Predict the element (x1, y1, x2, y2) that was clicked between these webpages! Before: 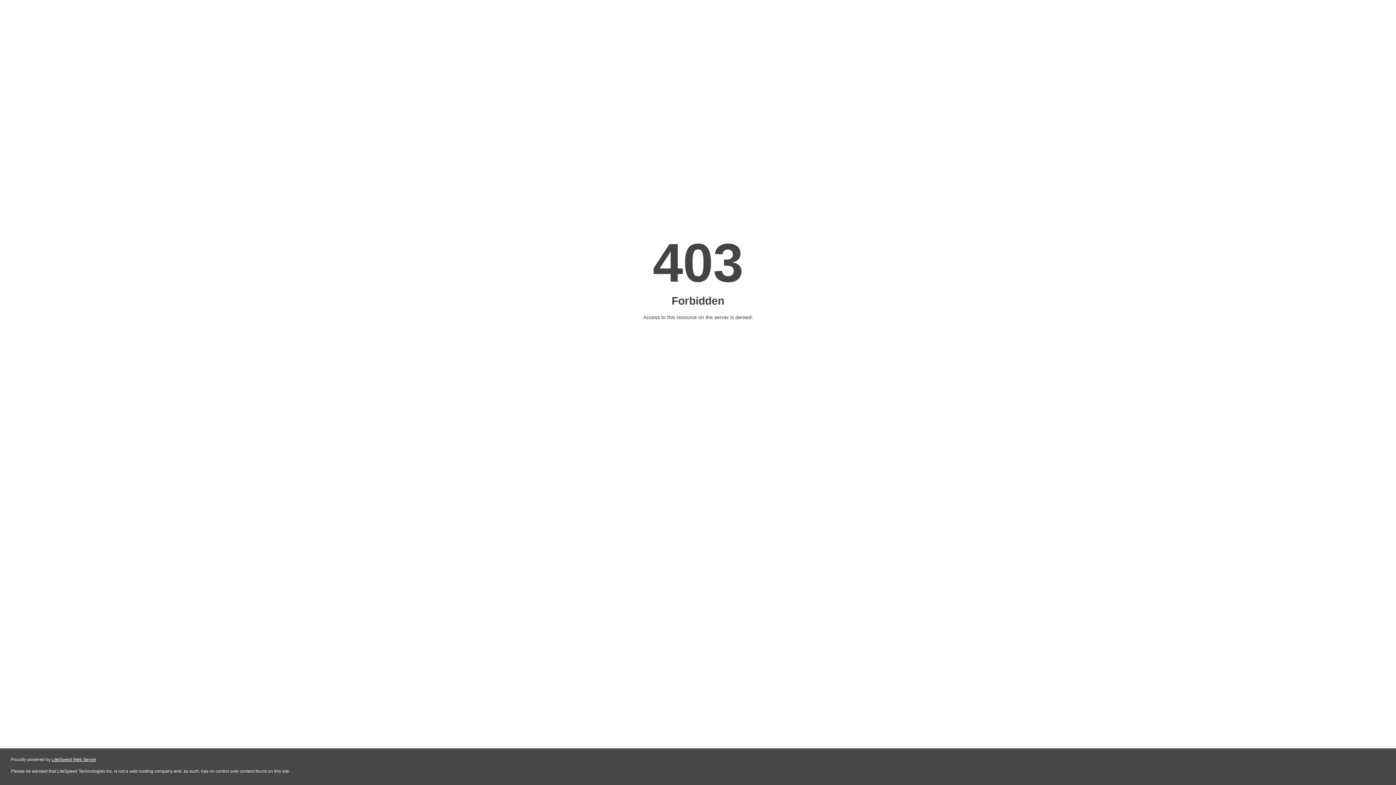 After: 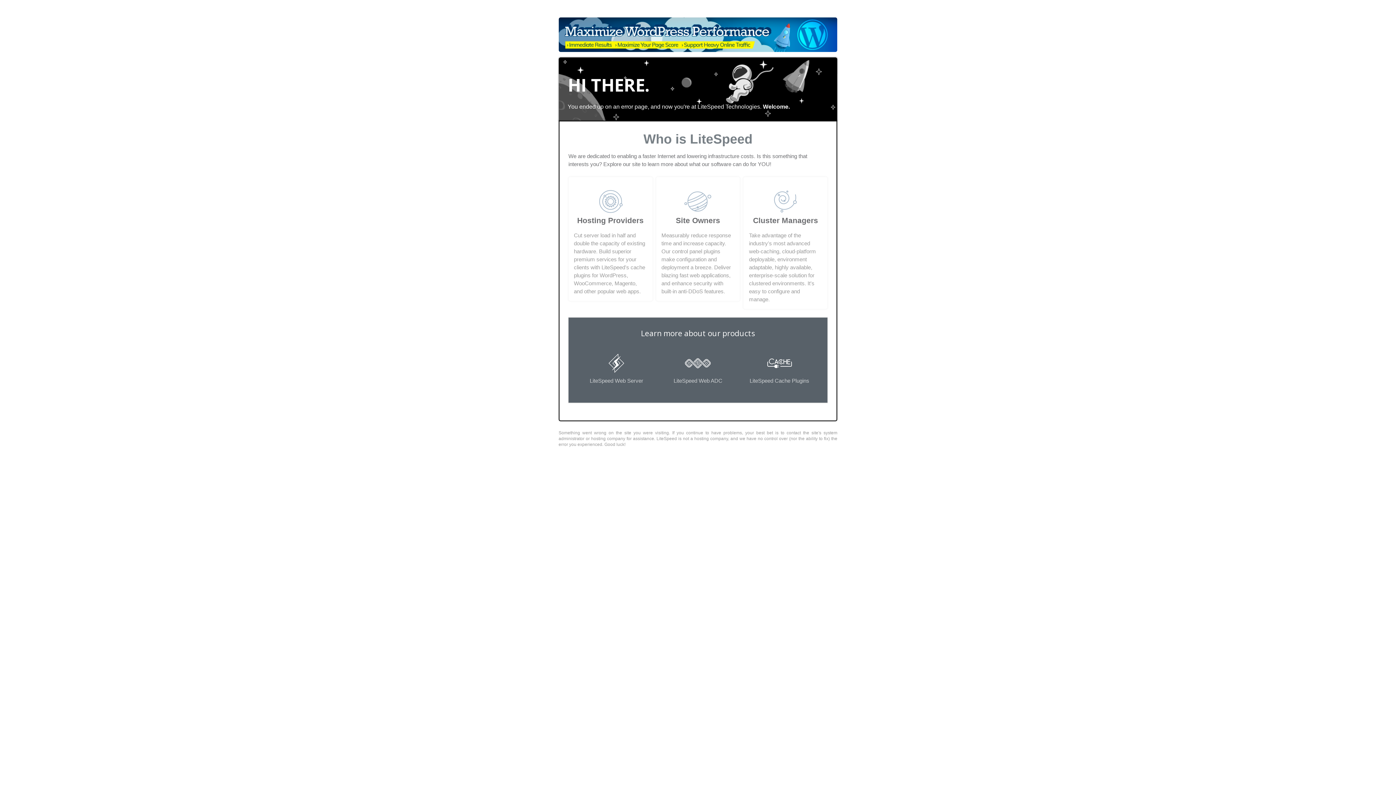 Action: bbox: (51, 757, 96, 762) label: LiteSpeed Web Server